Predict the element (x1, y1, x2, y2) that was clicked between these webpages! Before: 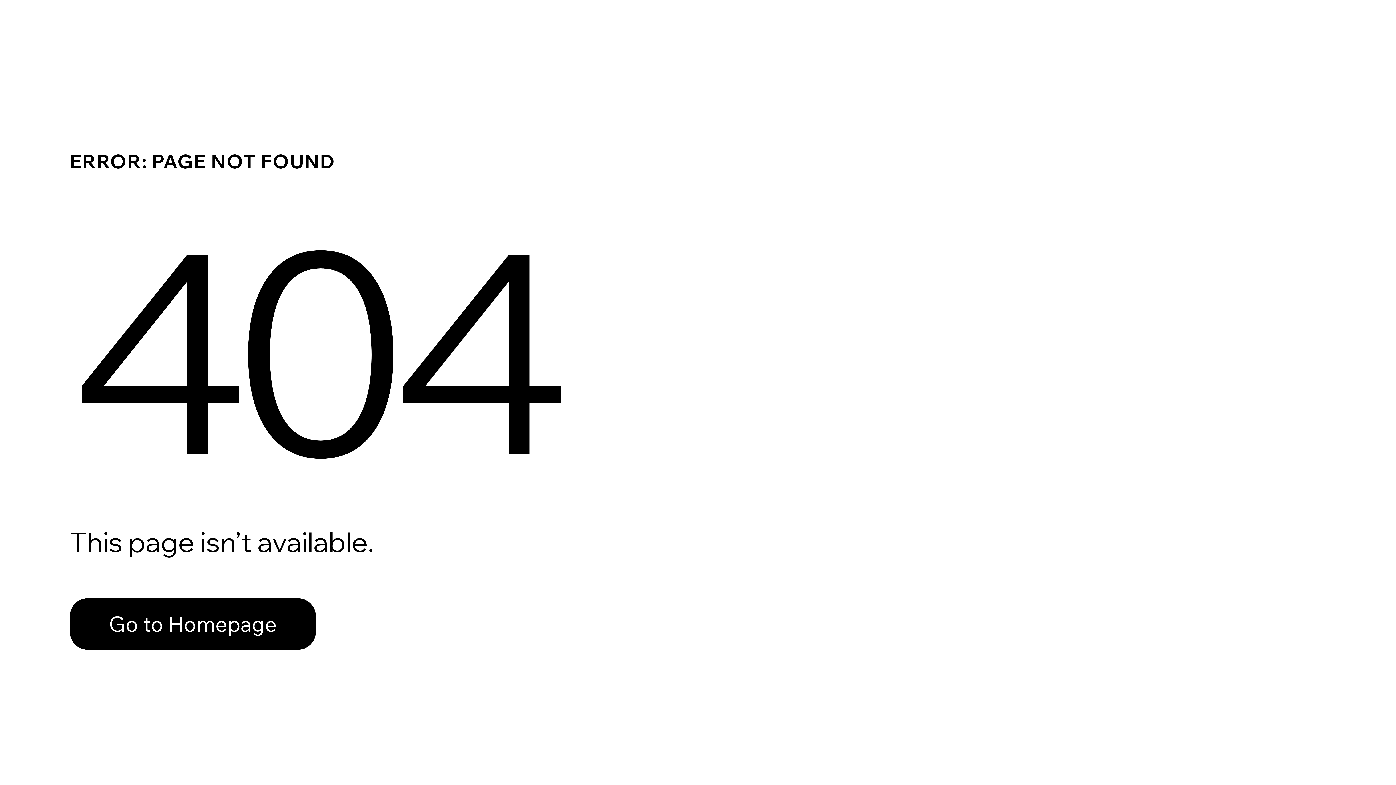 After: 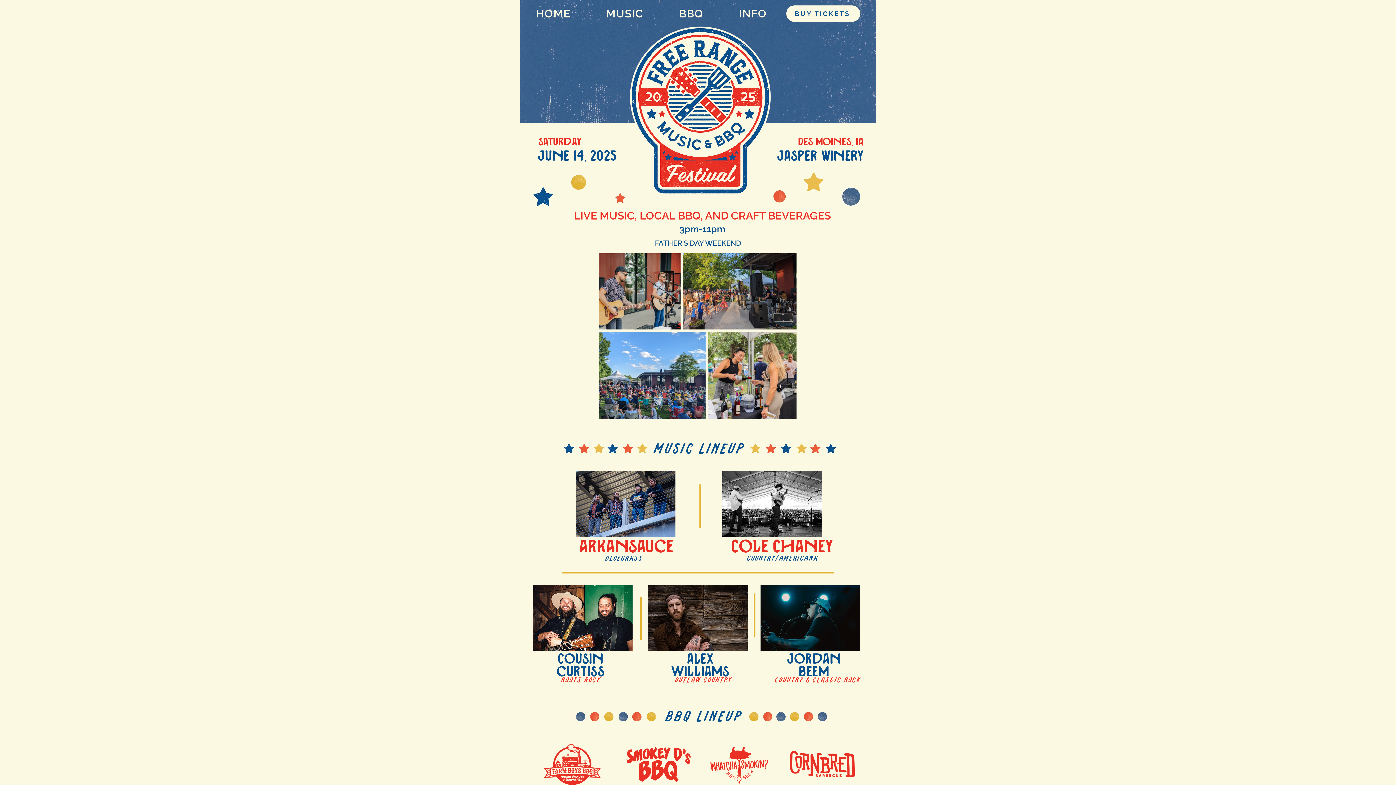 Action: label: Go to Homepage bbox: (69, 598, 316, 650)